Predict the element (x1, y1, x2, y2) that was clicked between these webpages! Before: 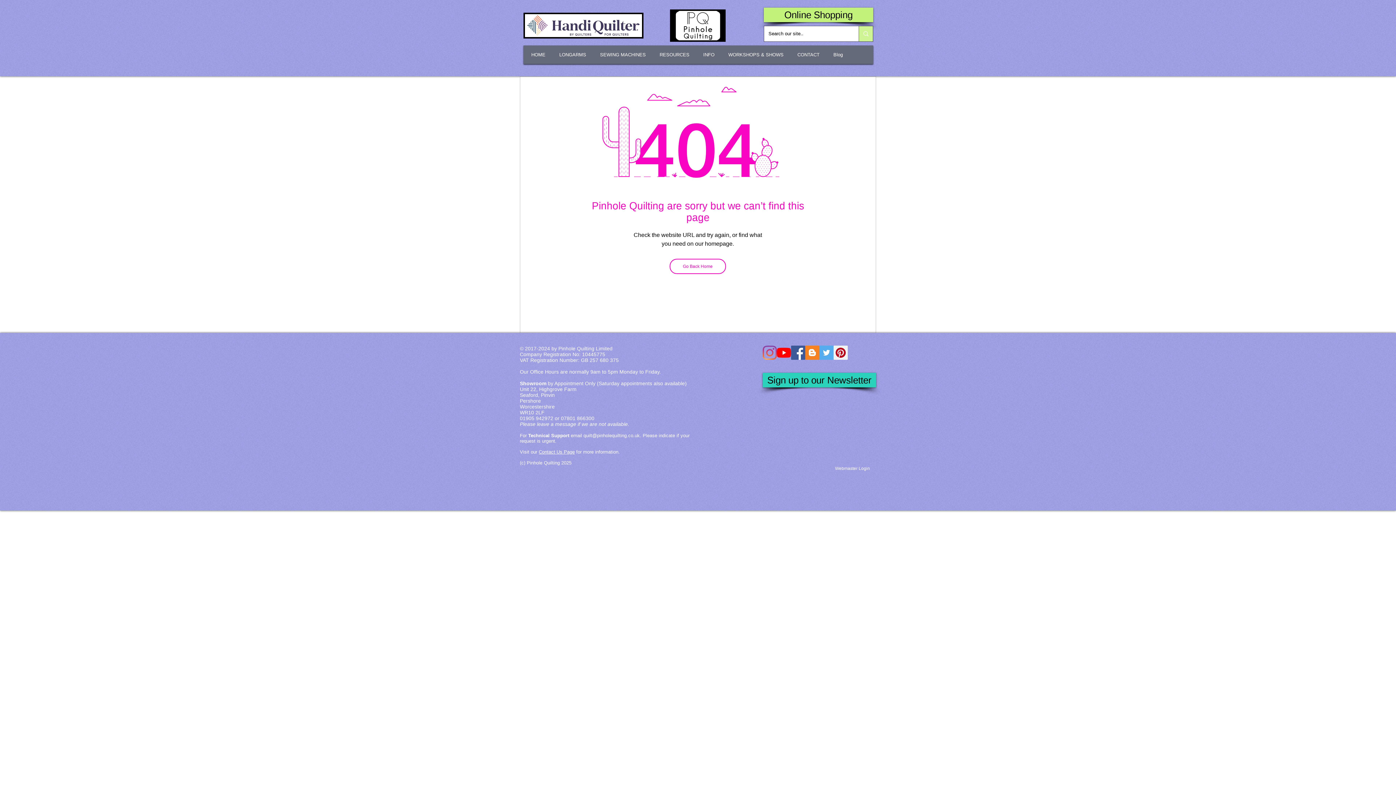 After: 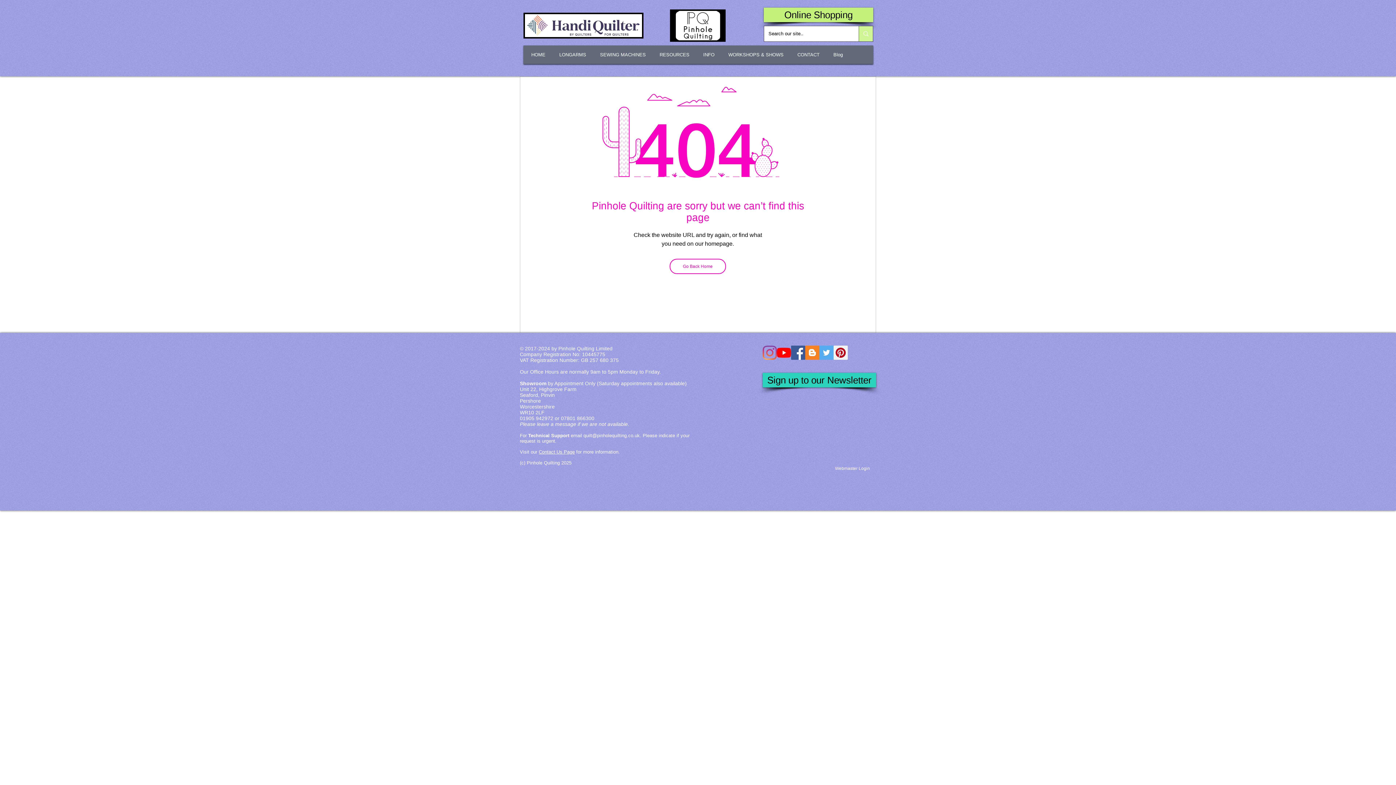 Action: label: YouTube bbox: (777, 345, 791, 360)